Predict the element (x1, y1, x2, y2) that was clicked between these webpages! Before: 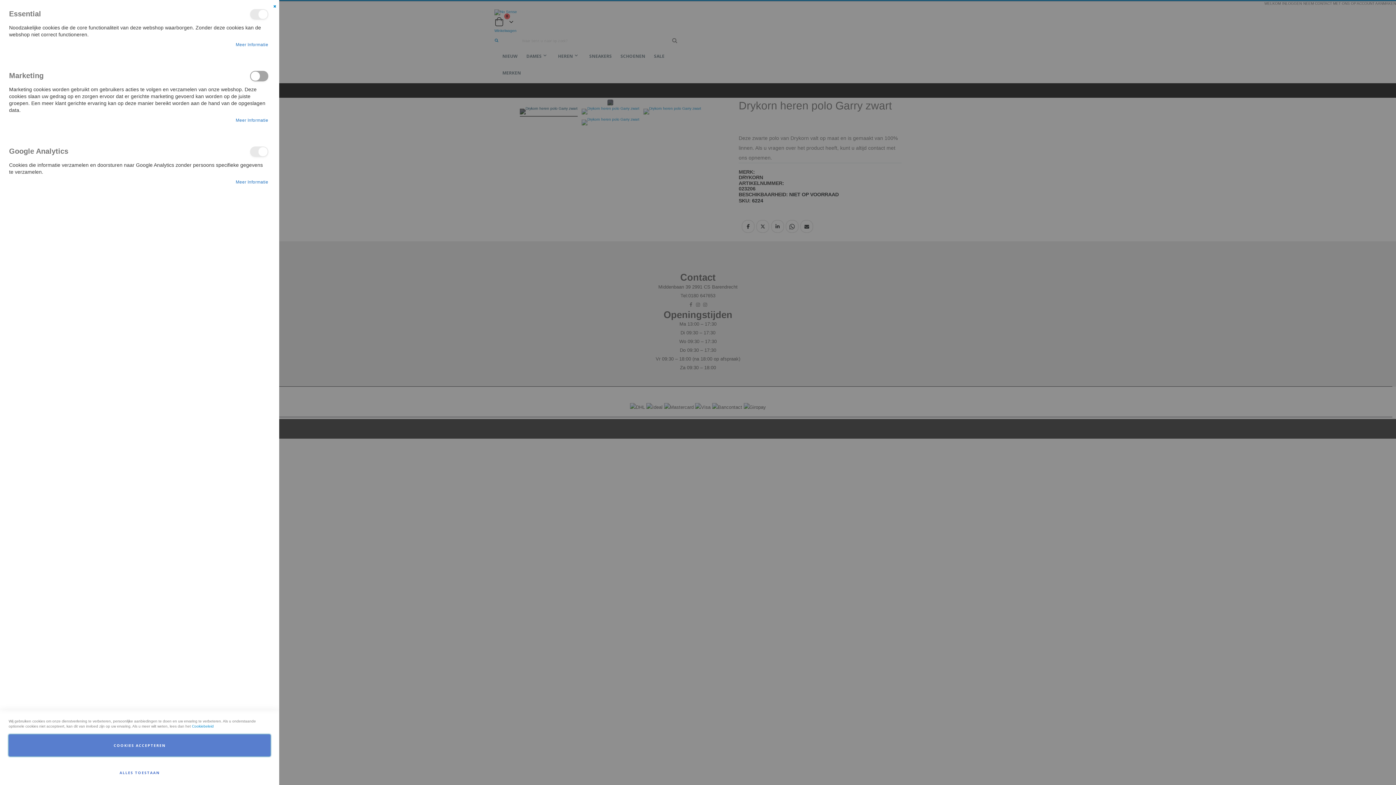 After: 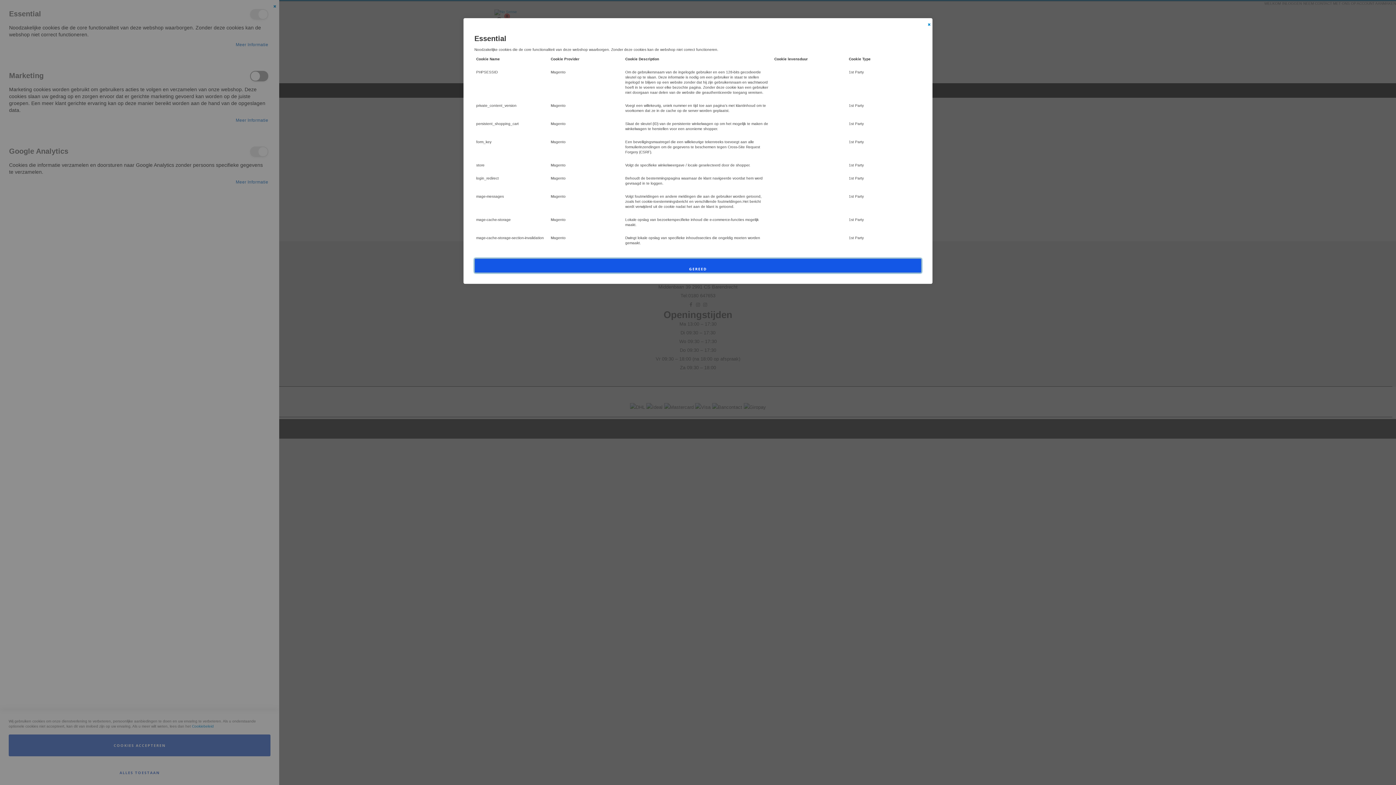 Action: label: Meer informatie bbox: (235, 41, 268, 47)